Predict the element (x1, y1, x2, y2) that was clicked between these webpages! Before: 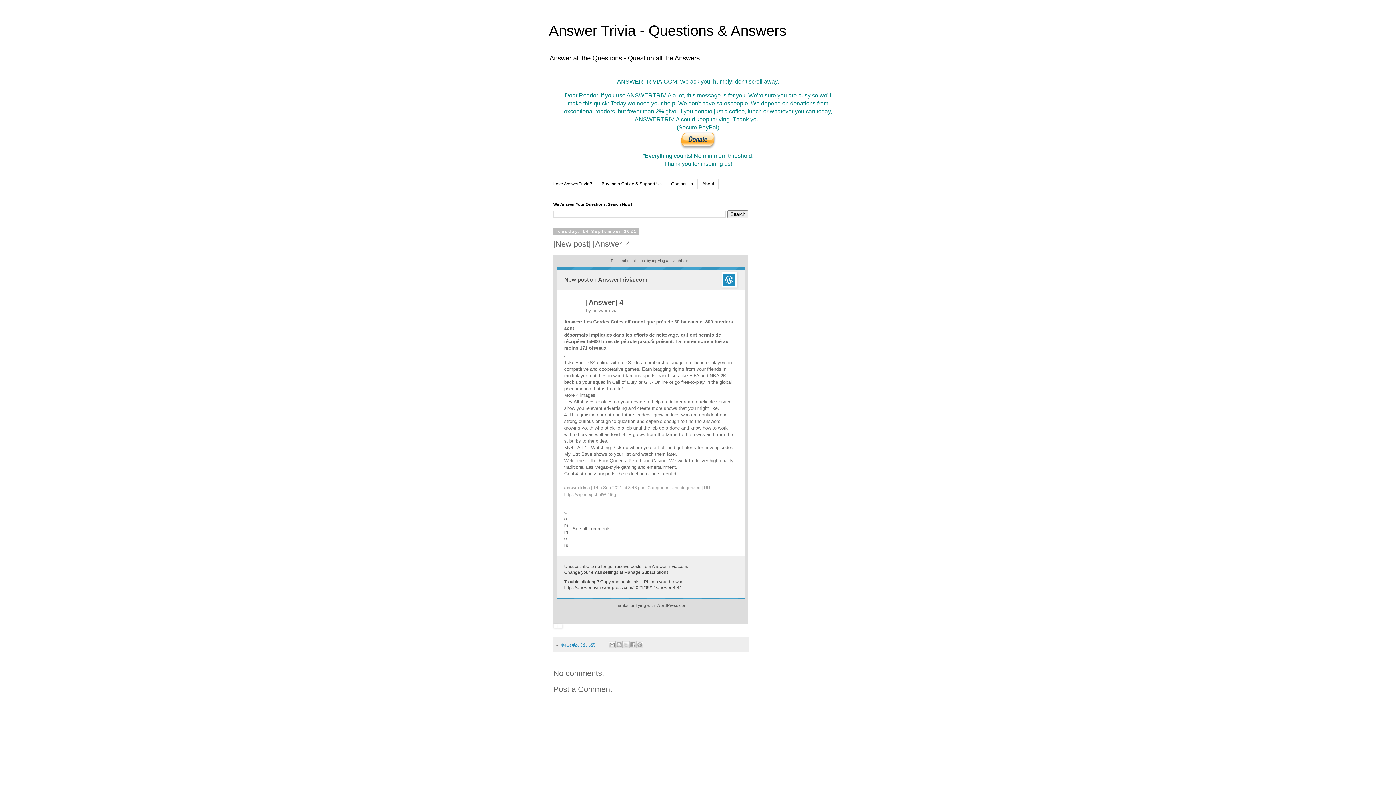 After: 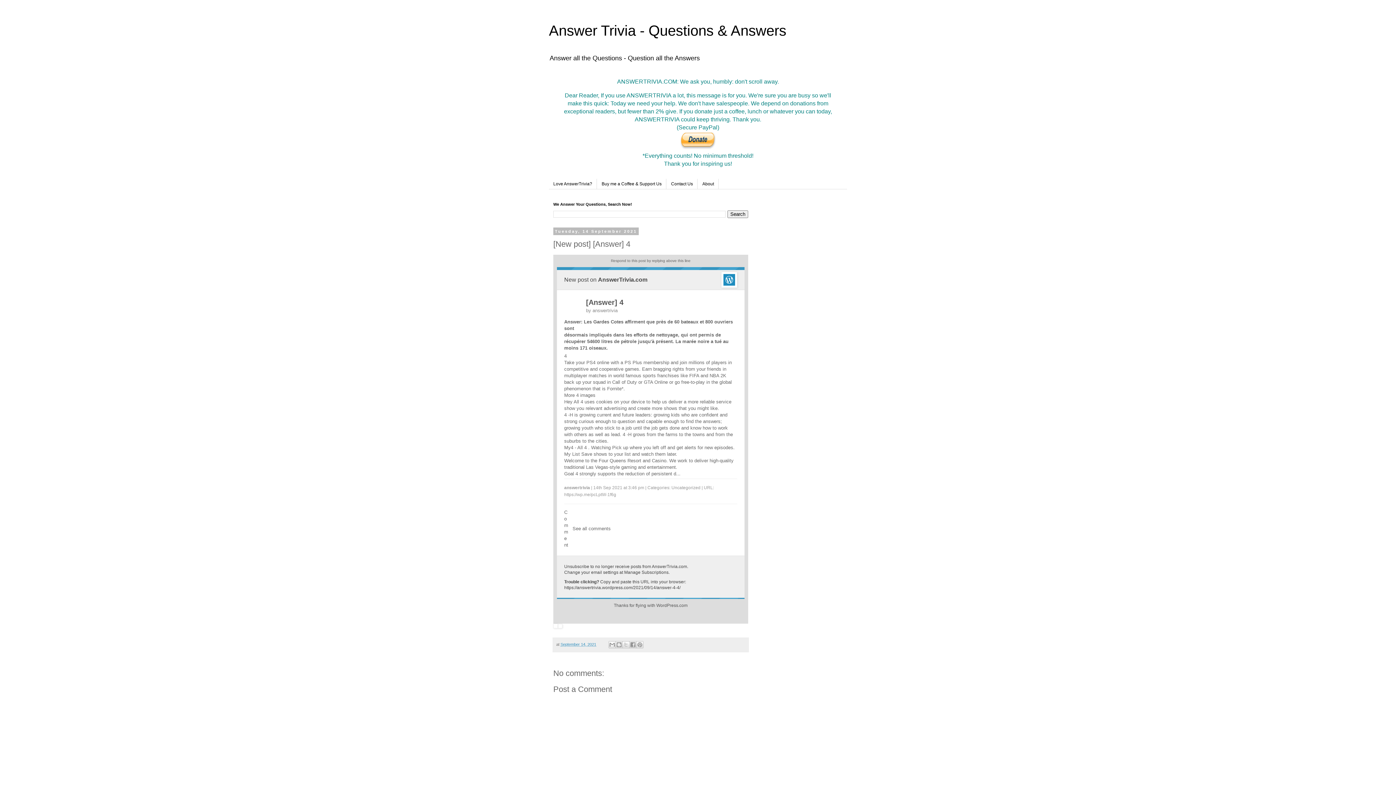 Action: bbox: (560, 642, 596, 646) label: September 14, 2021